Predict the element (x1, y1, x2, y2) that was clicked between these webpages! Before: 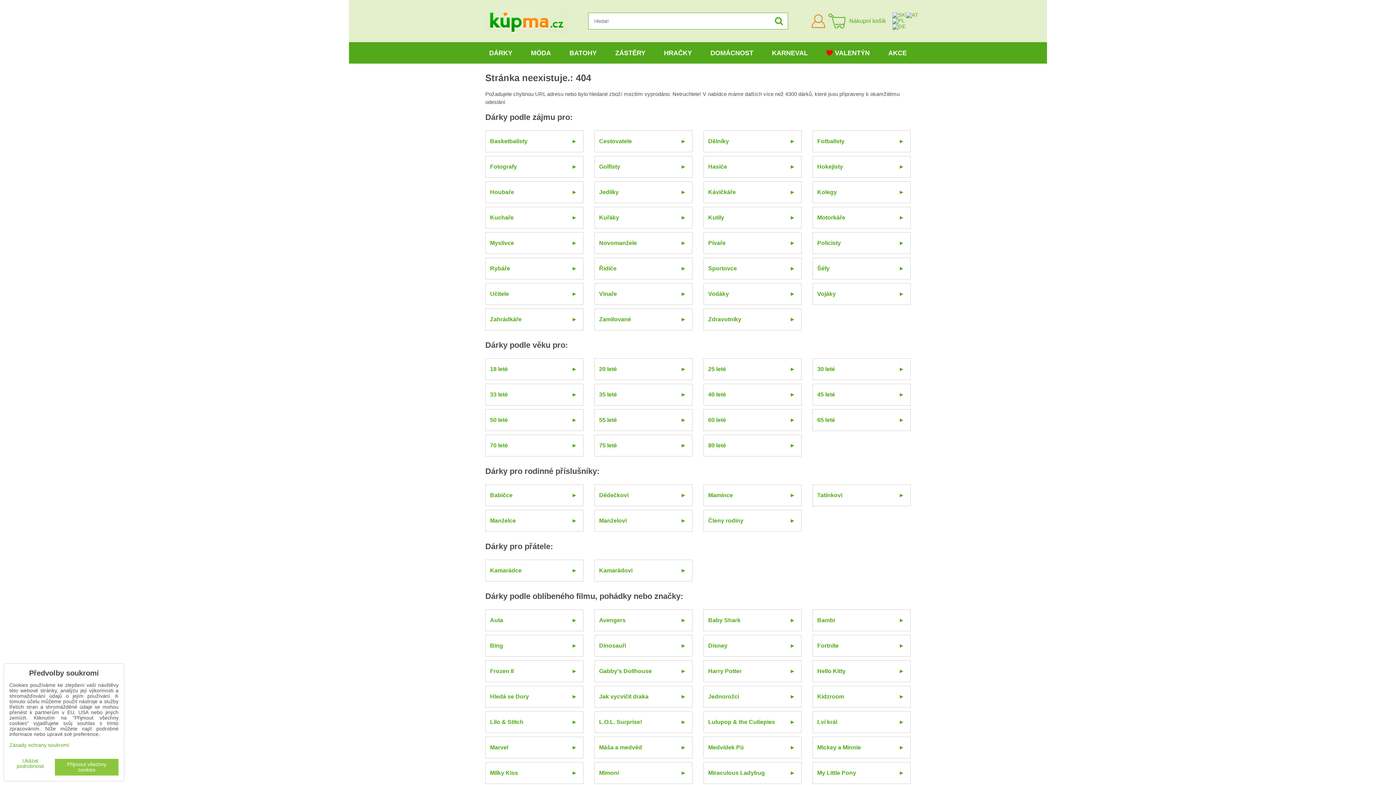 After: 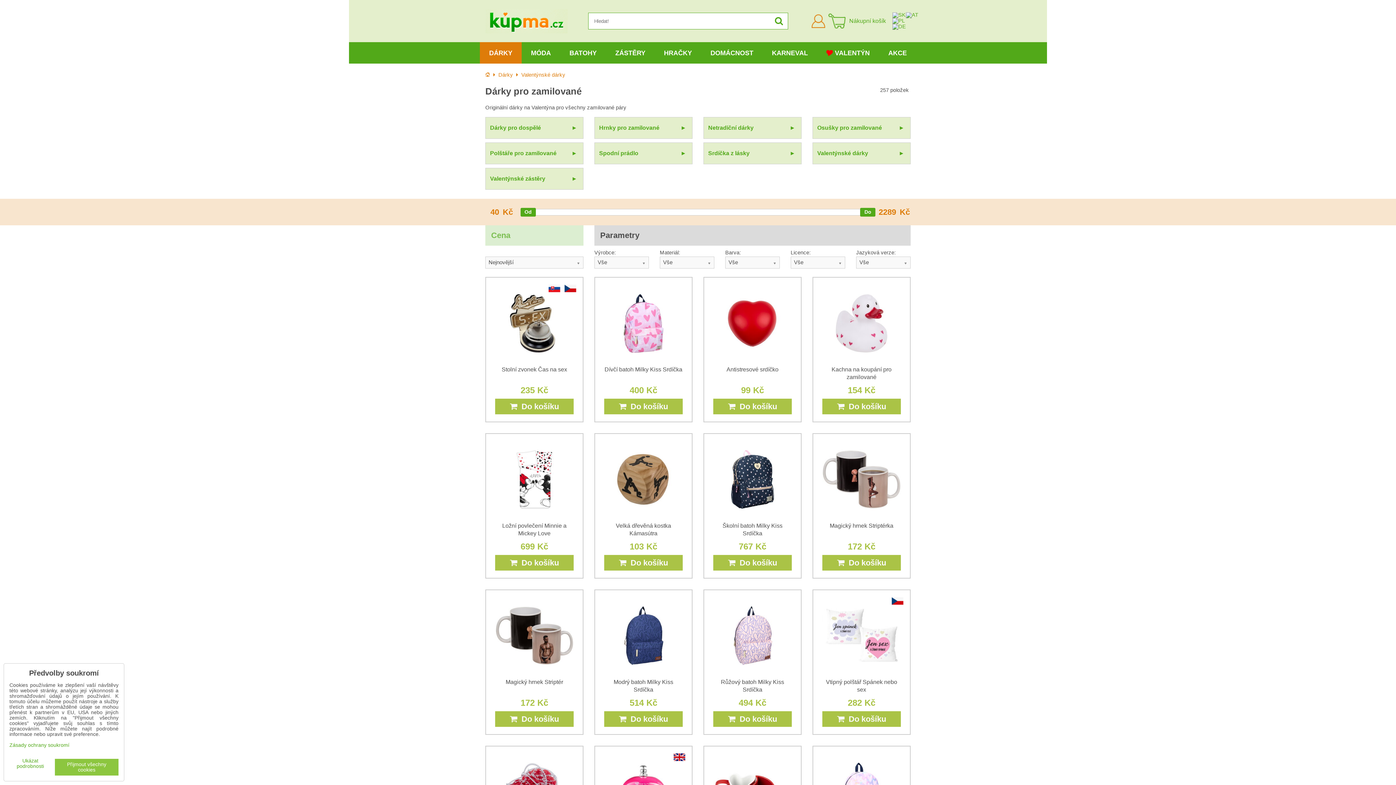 Action: label: Zamilované bbox: (594, 308, 692, 330)